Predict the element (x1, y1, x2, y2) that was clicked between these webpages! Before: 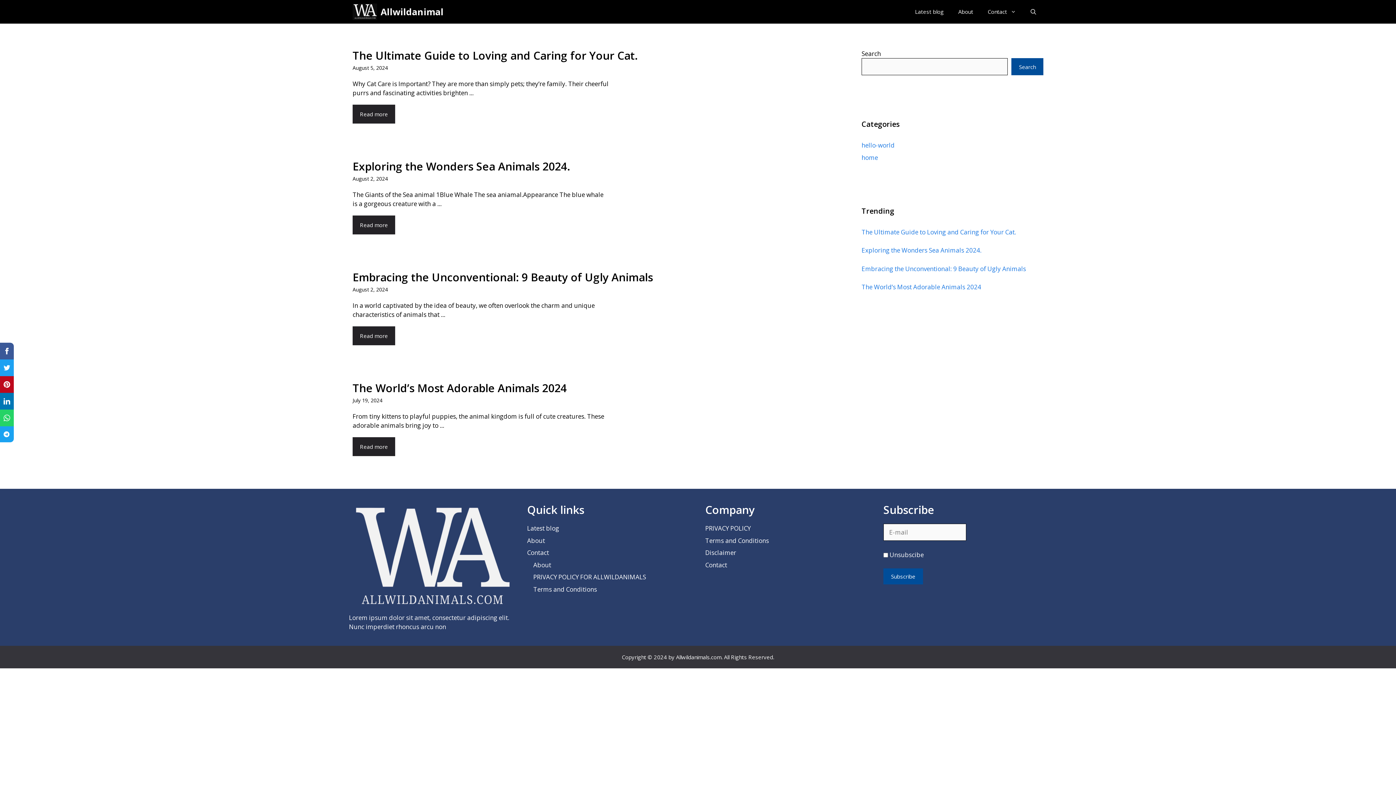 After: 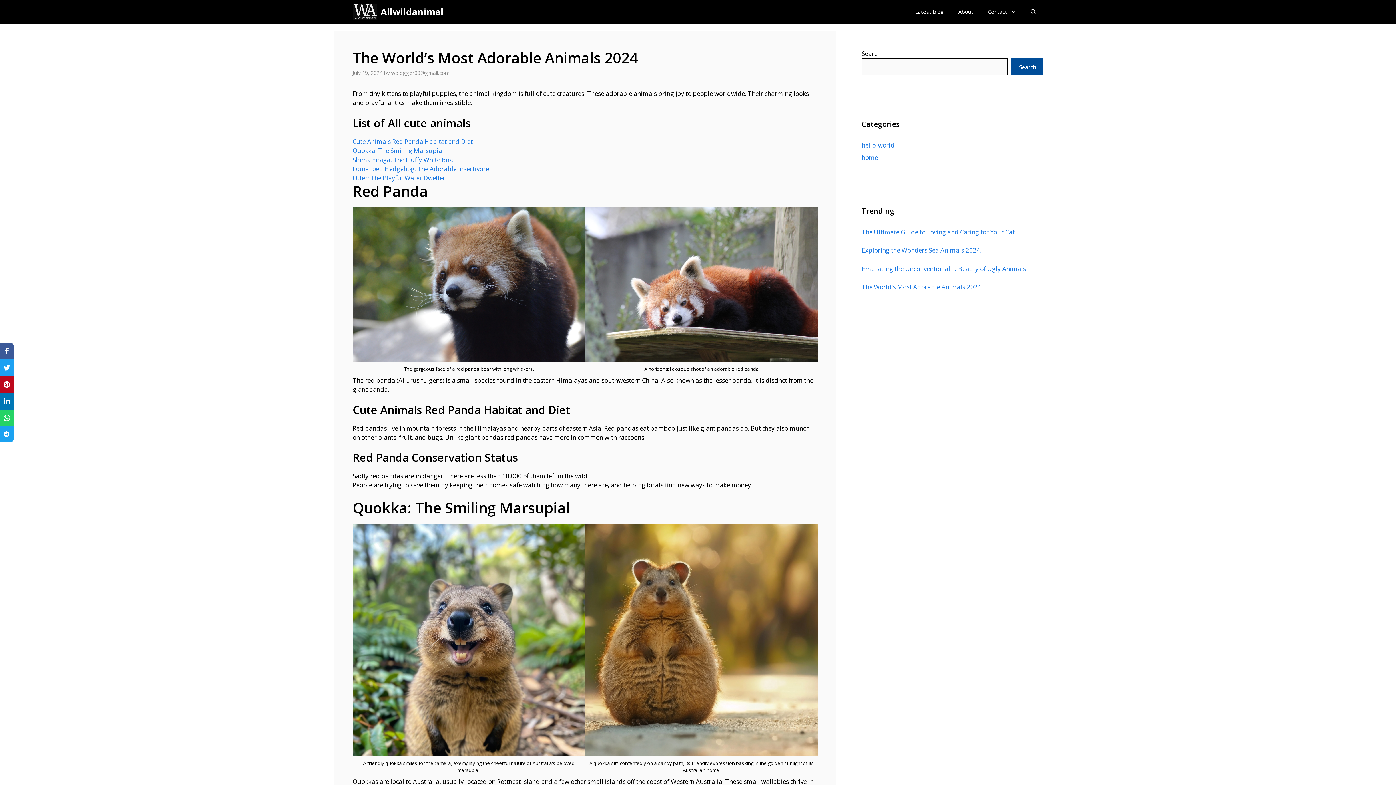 Action: bbox: (861, 282, 981, 291) label: The World’s Most Adorable Animals 2024